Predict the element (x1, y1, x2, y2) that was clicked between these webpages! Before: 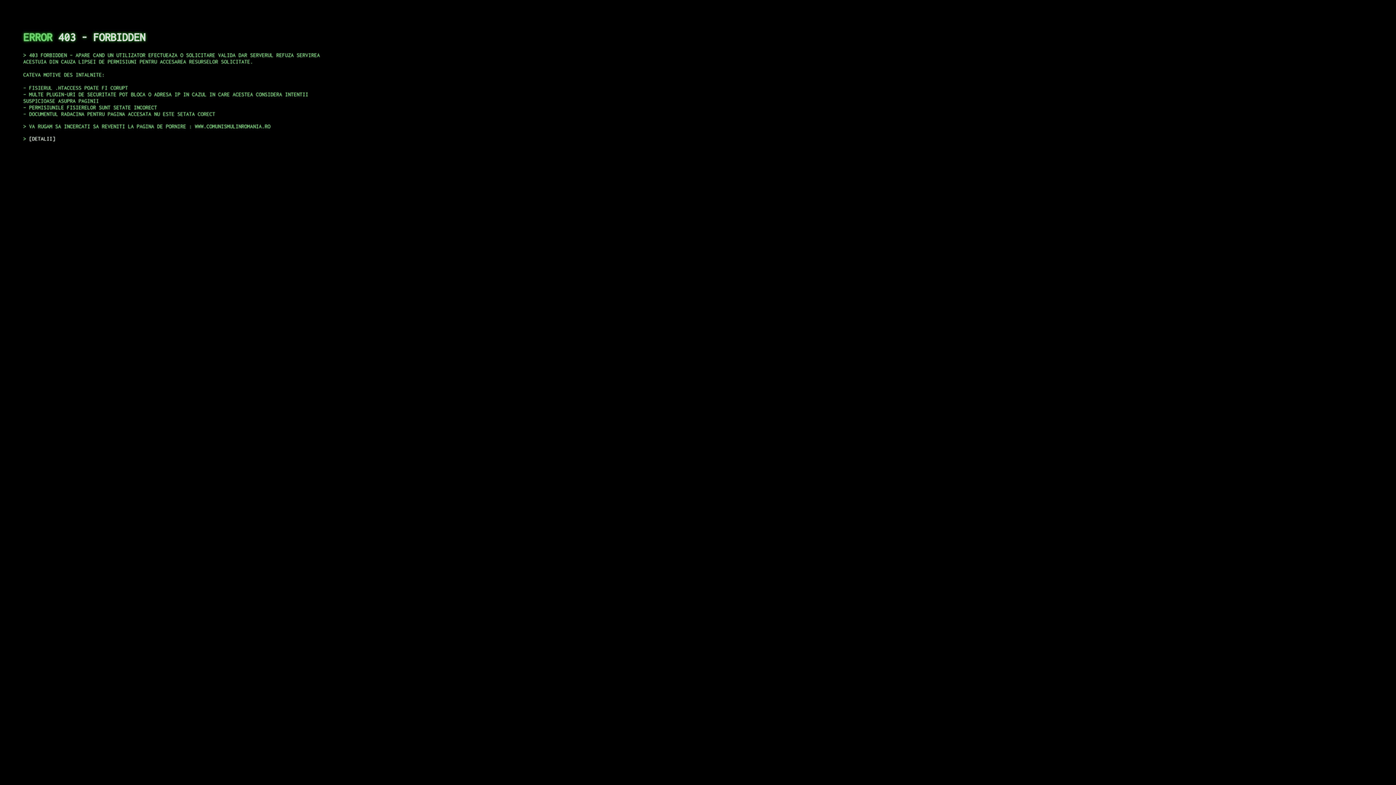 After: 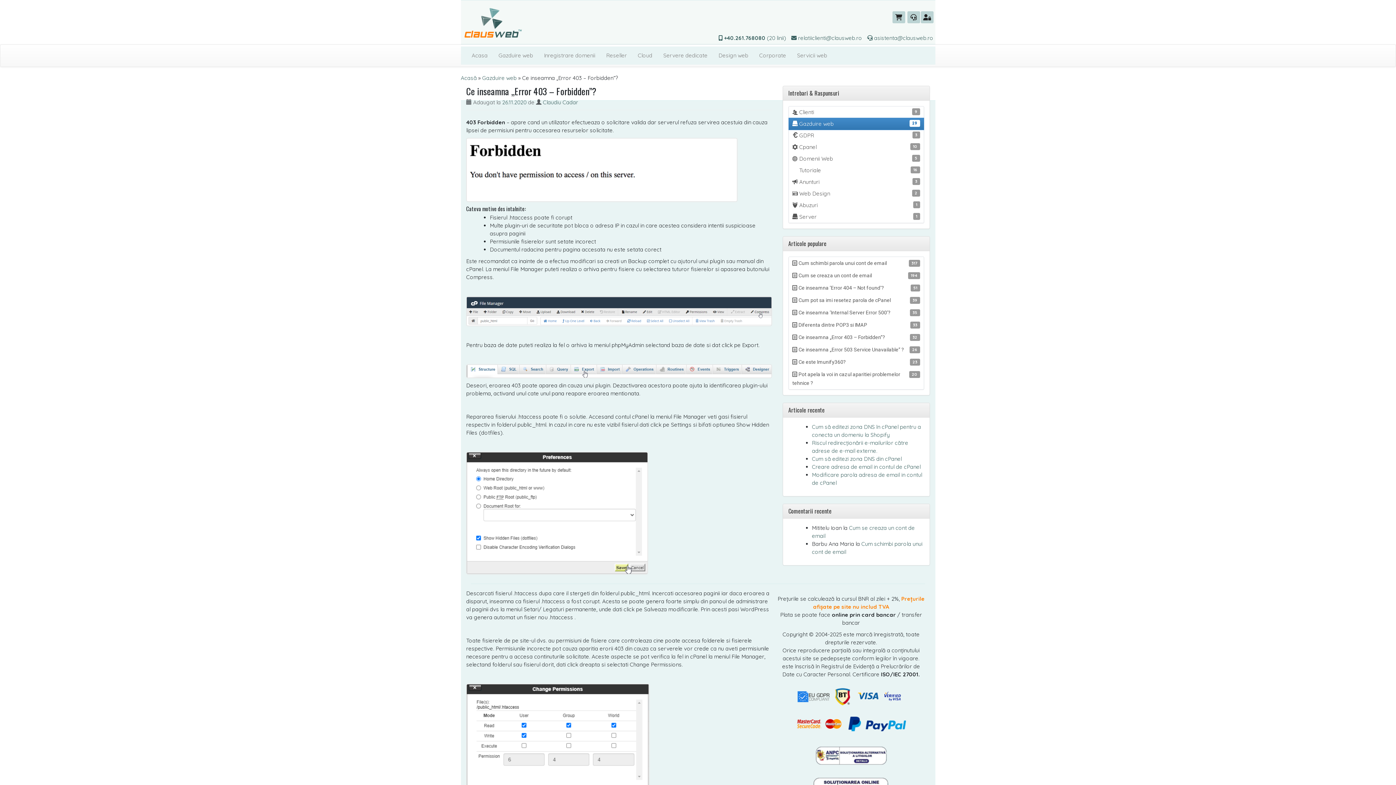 Action: bbox: (29, 135, 55, 141) label: DETALII